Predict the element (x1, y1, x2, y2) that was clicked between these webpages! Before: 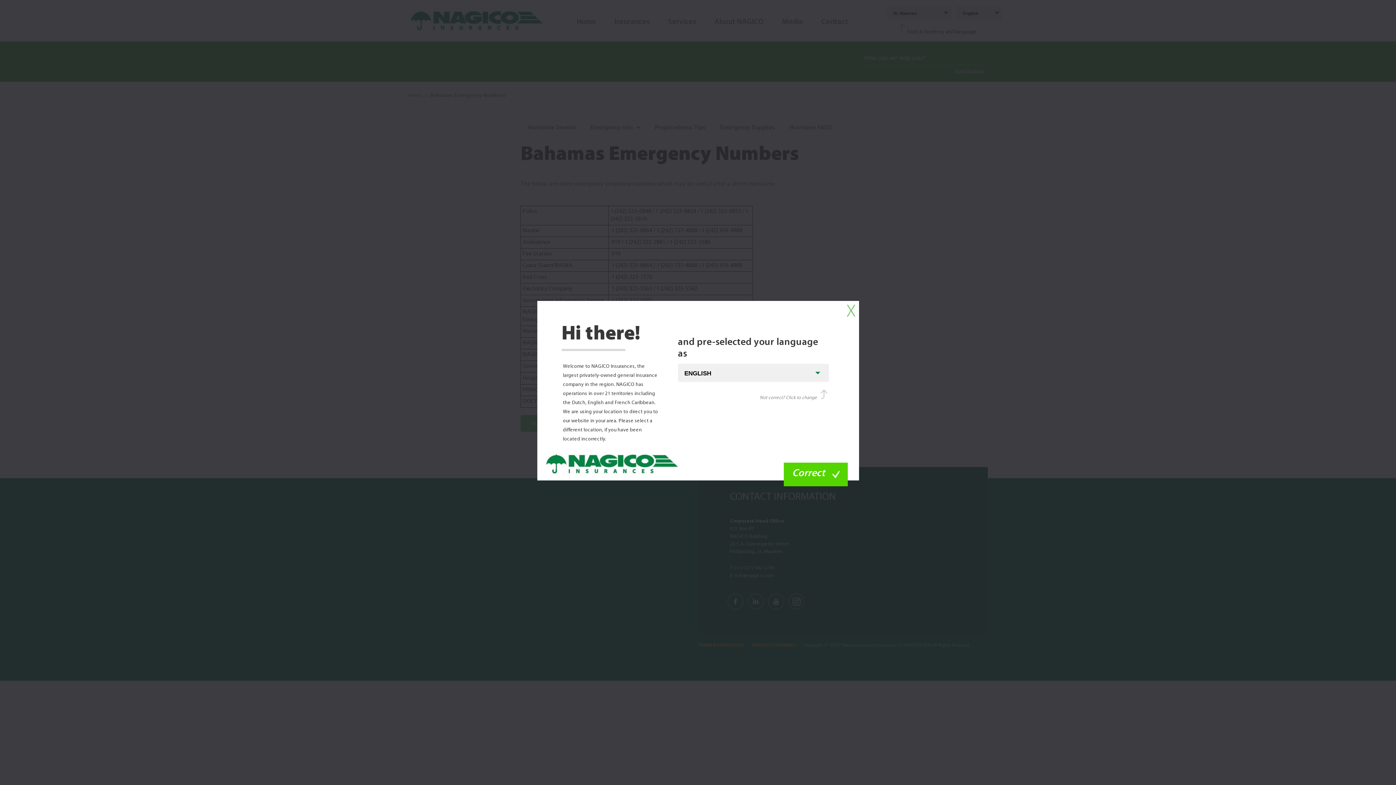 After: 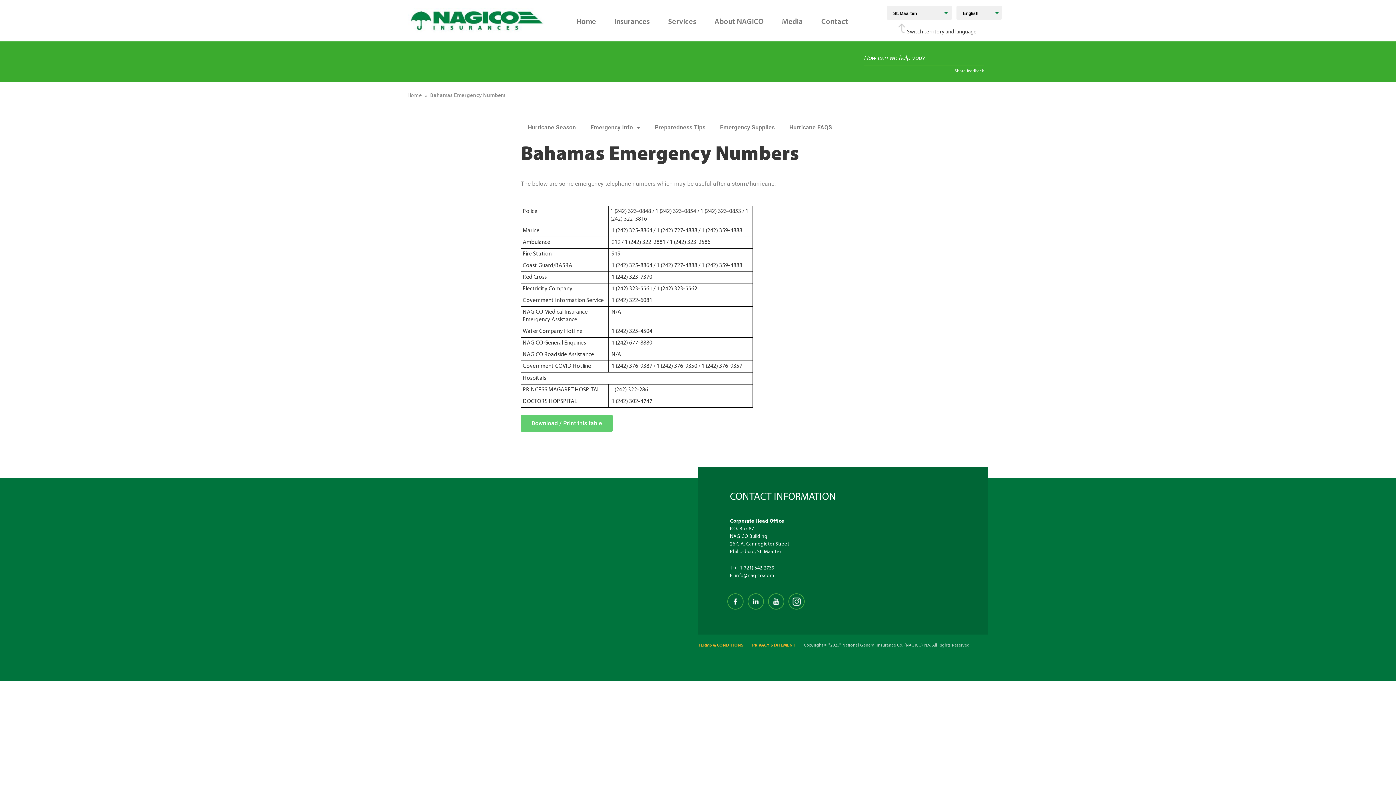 Action: label: Correct bbox: (784, 462, 847, 486)